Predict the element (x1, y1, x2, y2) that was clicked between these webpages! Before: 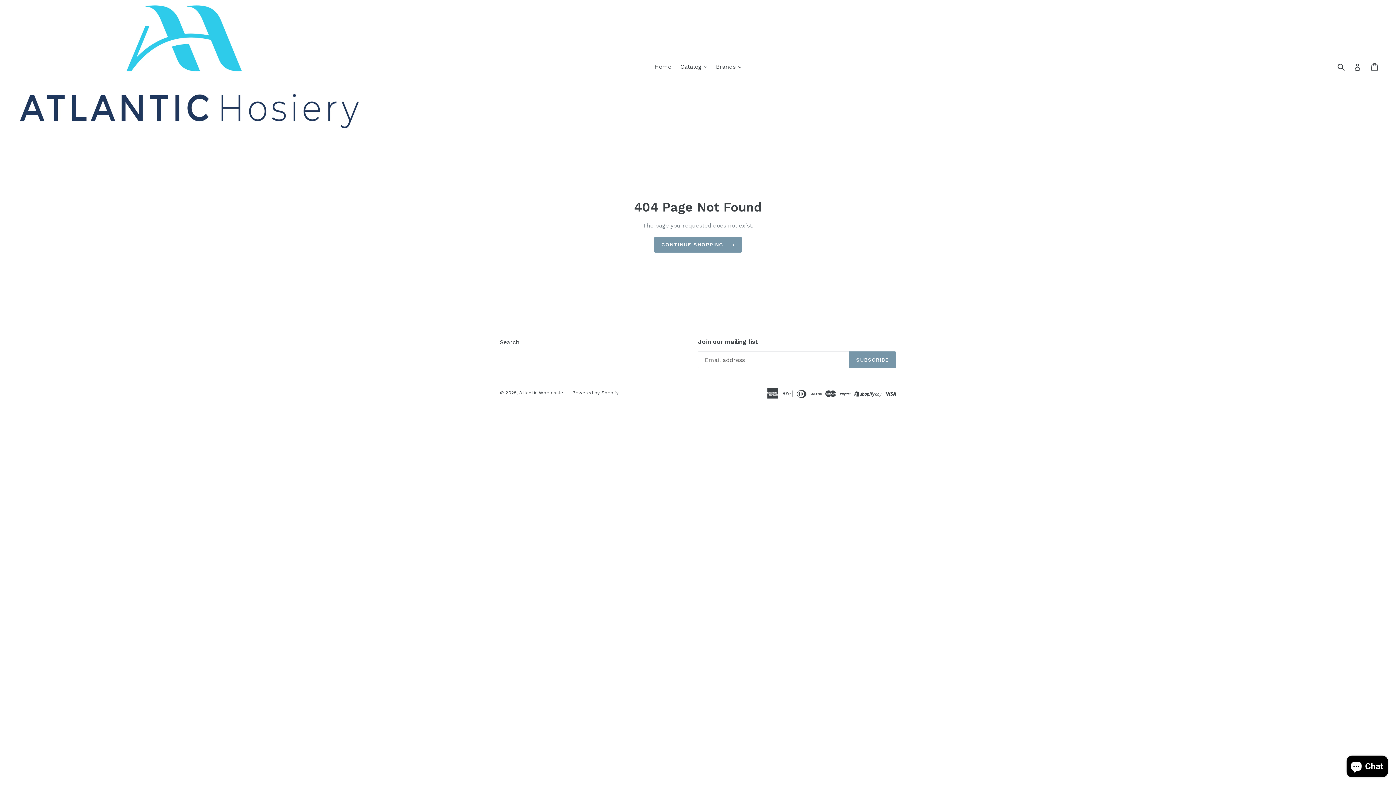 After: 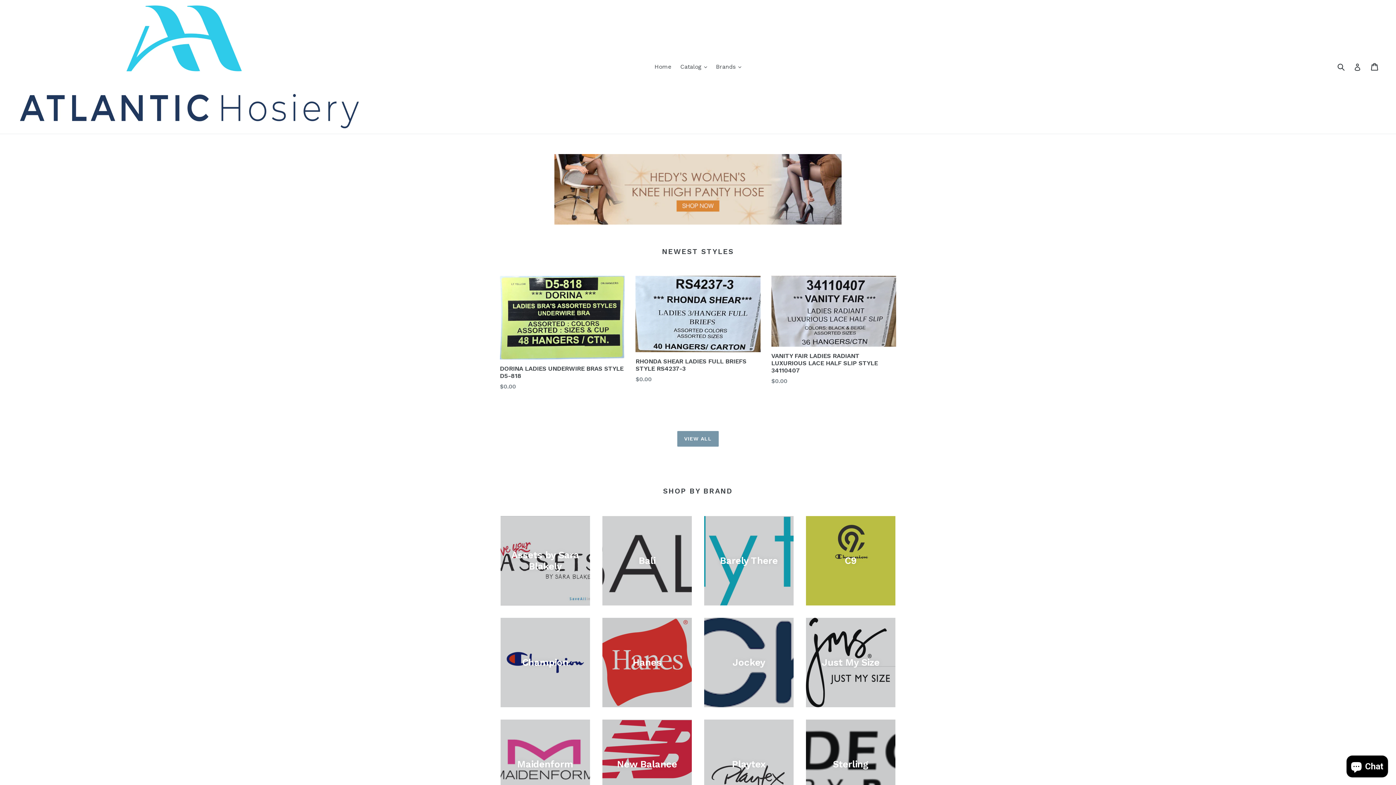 Action: label: CONTINUE SHOPPING bbox: (654, 237, 741, 252)